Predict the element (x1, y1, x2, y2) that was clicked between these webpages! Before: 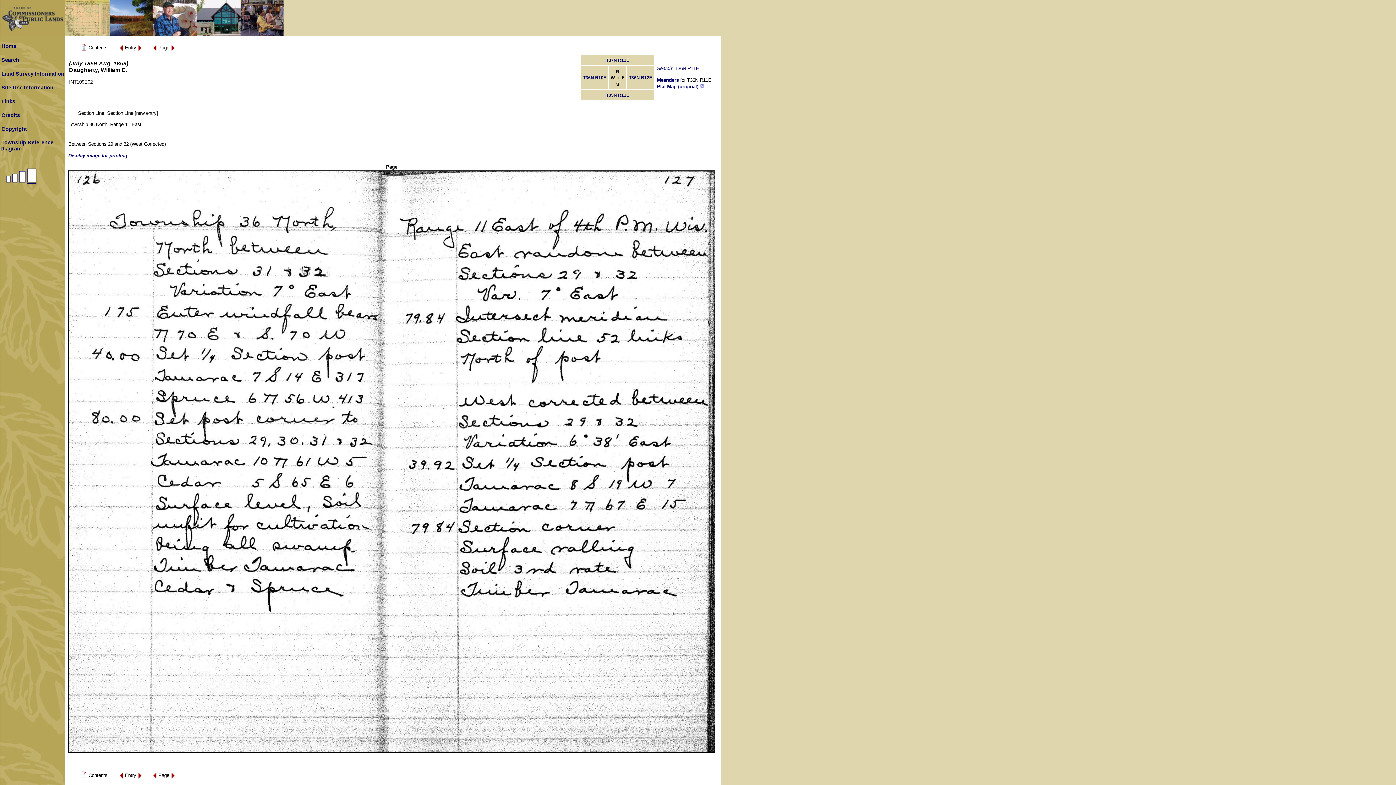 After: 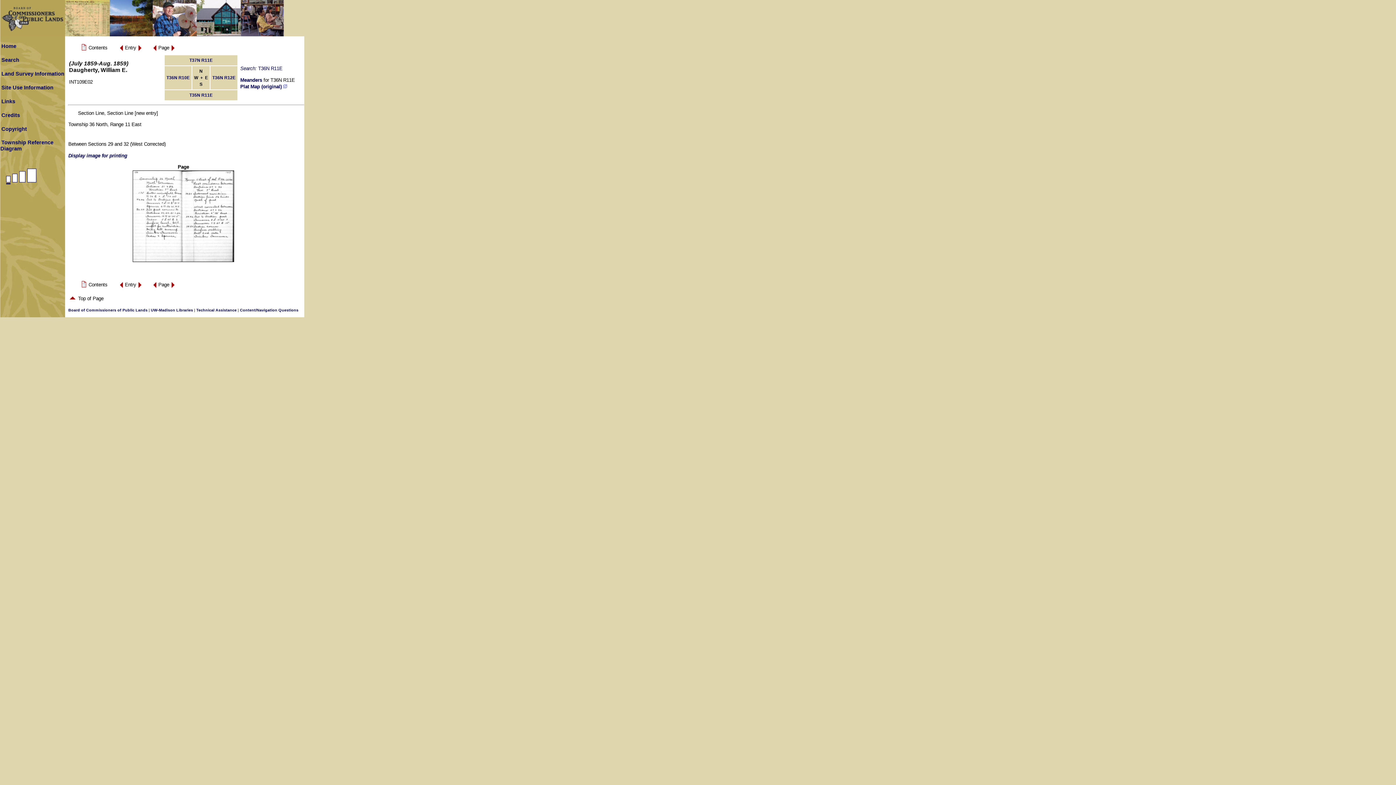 Action: bbox: (0, 182, 11, 188)